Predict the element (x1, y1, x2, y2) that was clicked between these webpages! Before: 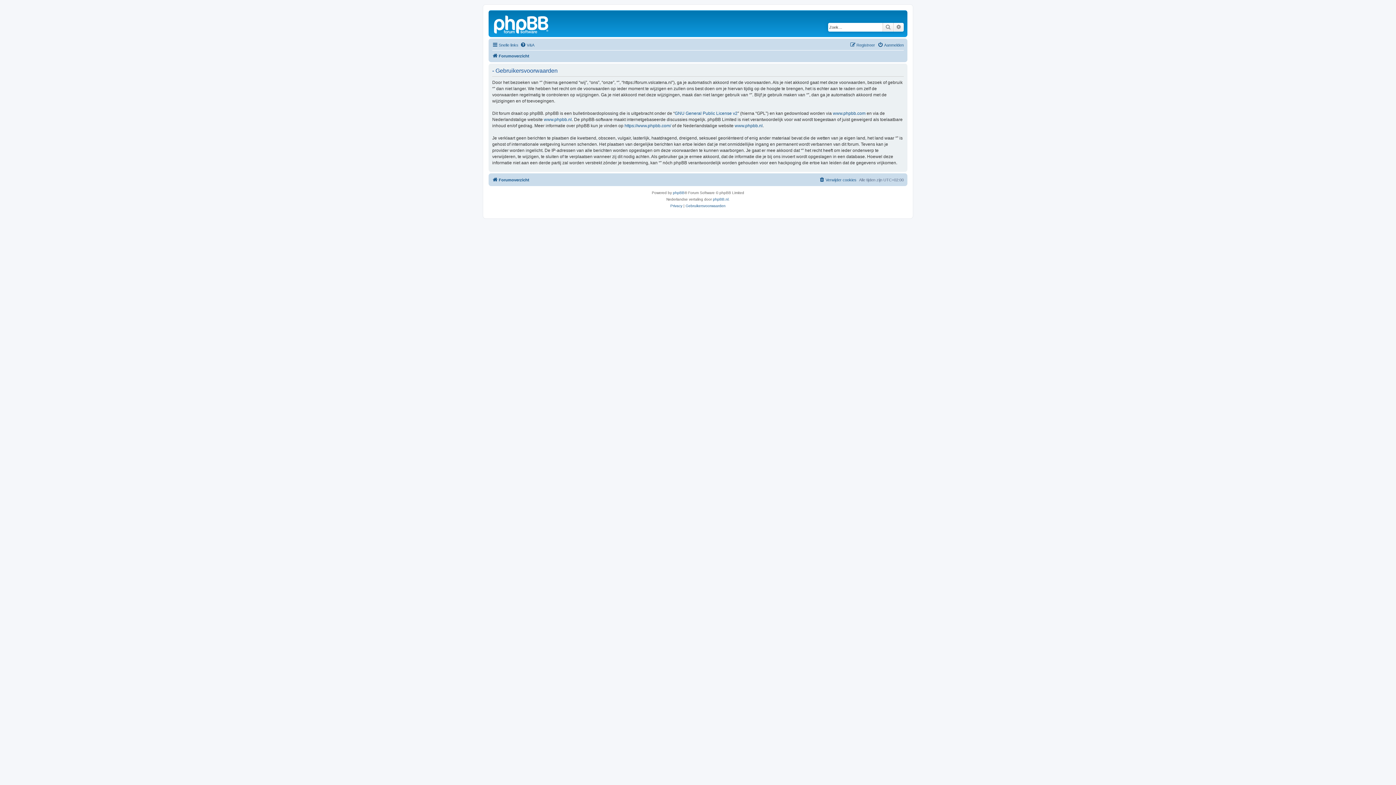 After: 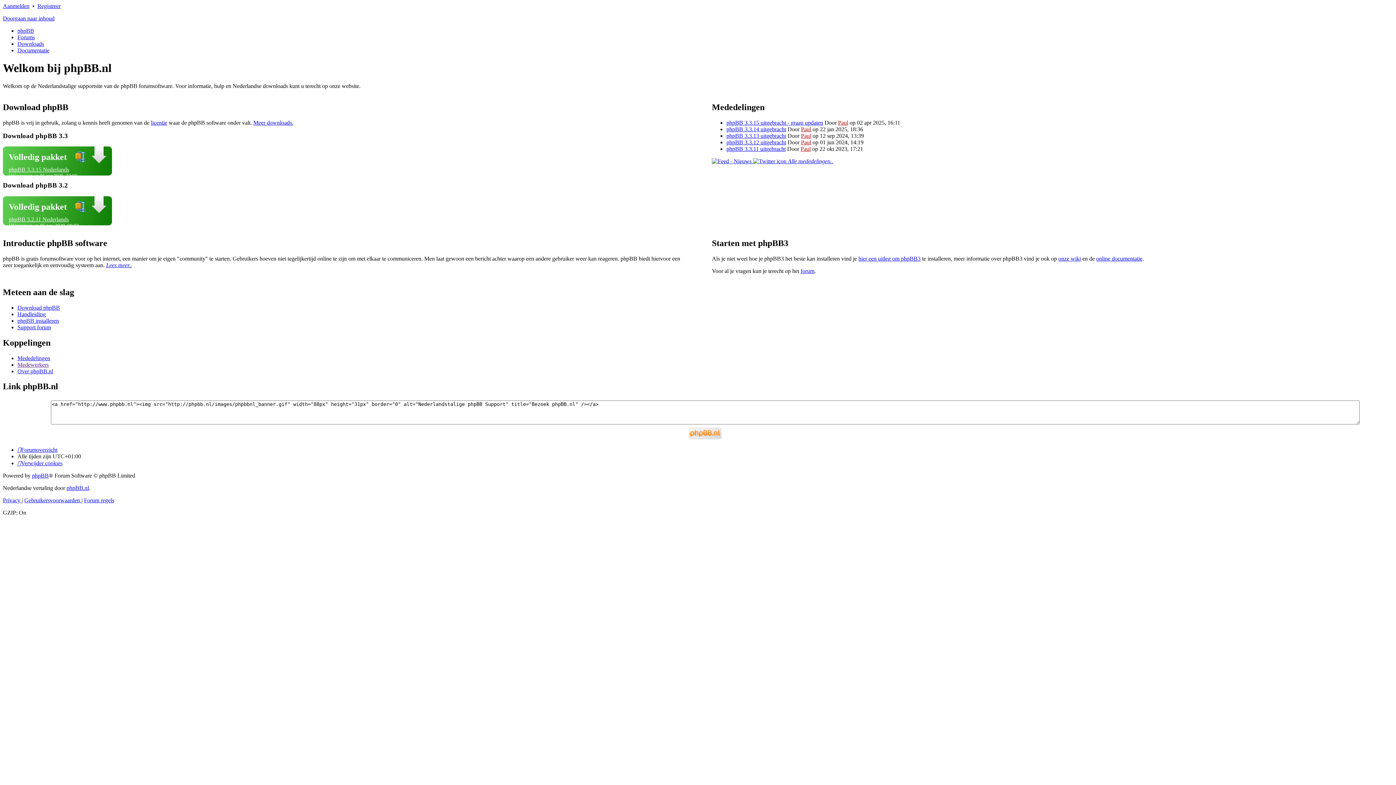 Action: bbox: (734, 122, 762, 129) label: www.phpbb.nl